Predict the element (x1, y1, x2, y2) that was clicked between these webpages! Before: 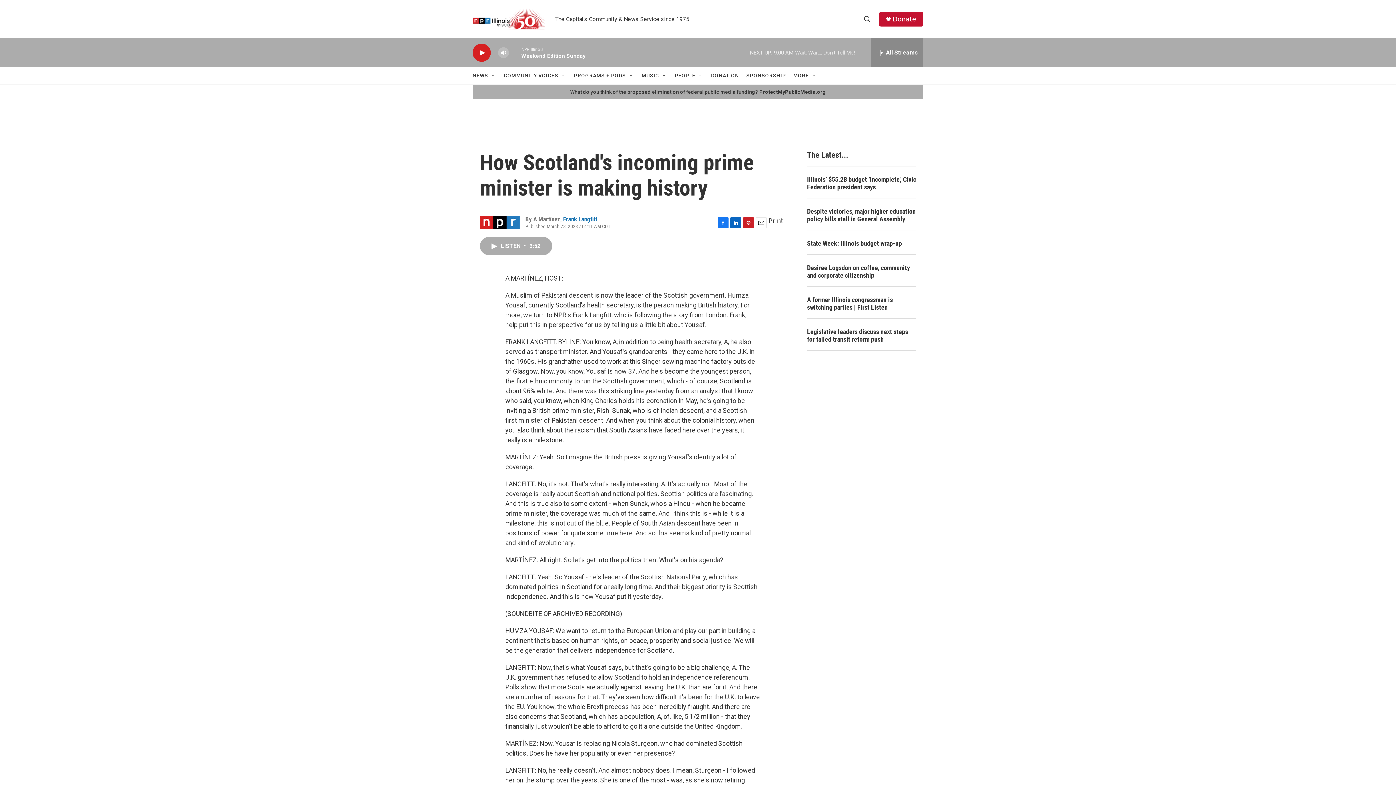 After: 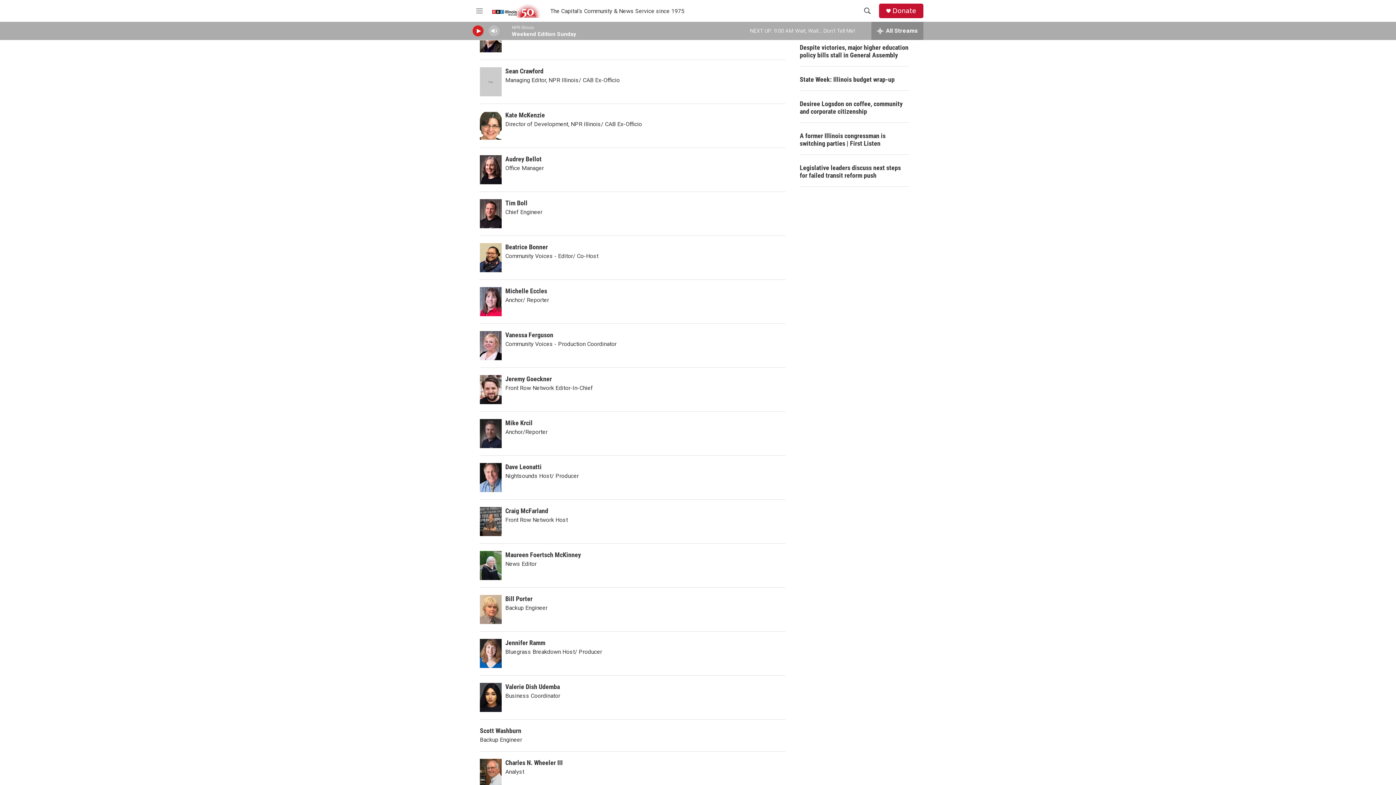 Action: bbox: (674, 67, 695, 84) label: PEOPLE